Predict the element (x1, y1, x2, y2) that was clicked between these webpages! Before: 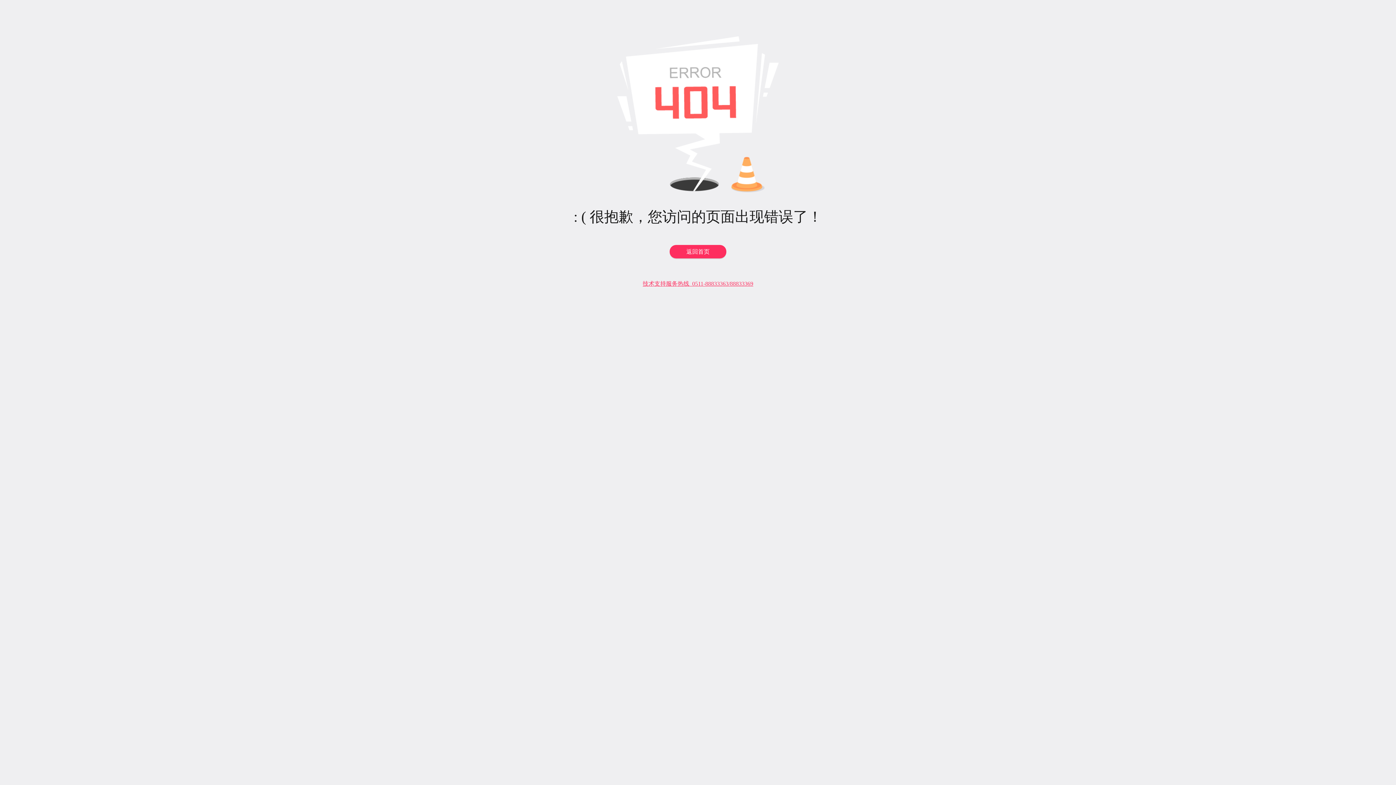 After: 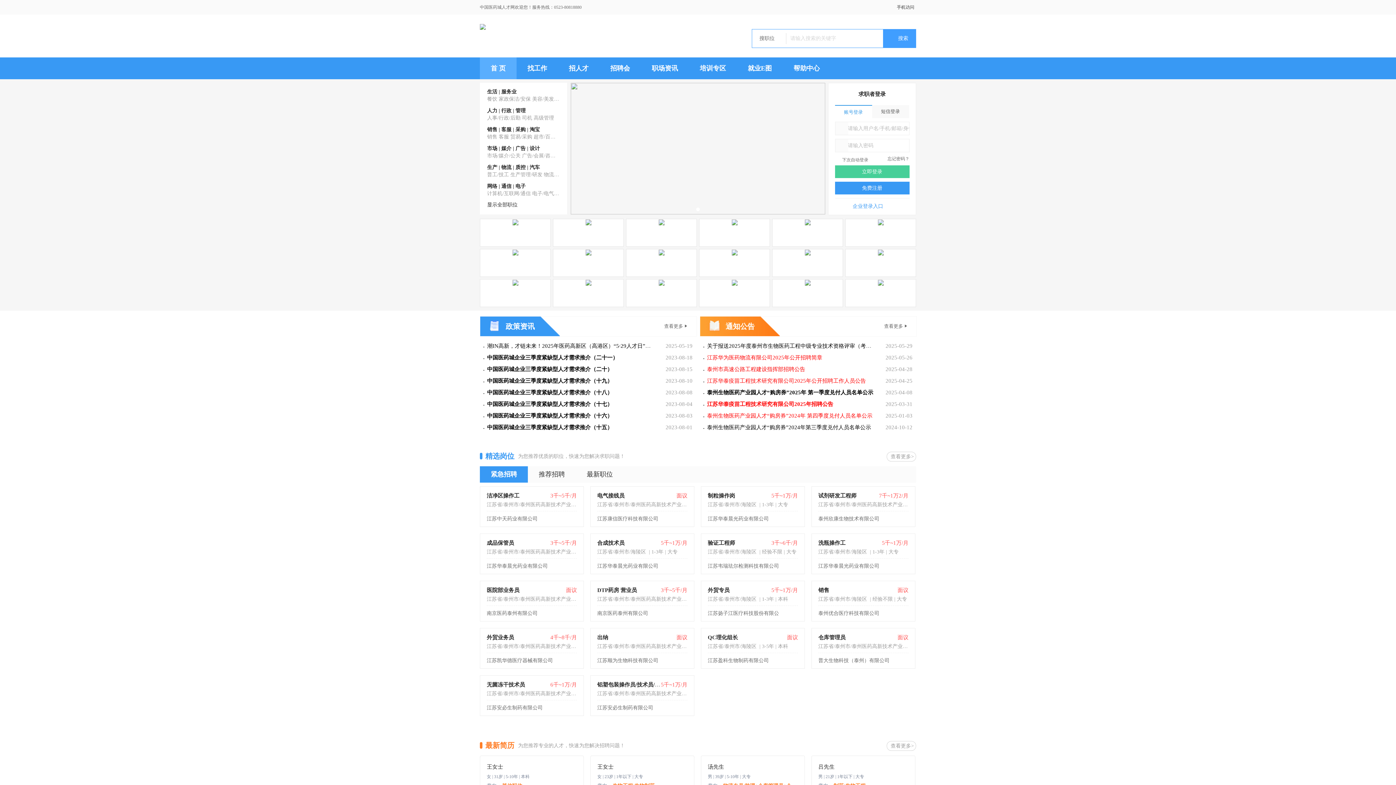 Action: bbox: (669, 245, 726, 258) label: 返回首页